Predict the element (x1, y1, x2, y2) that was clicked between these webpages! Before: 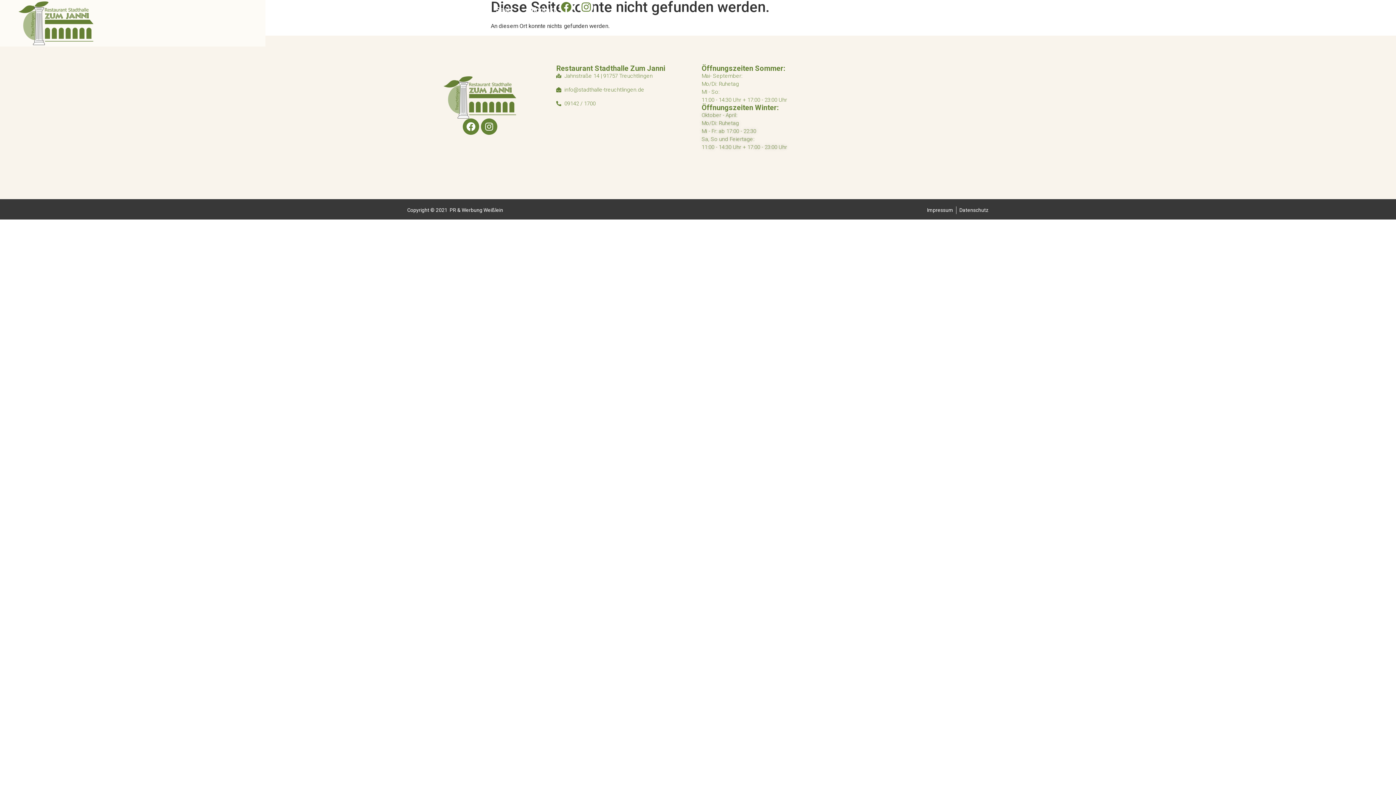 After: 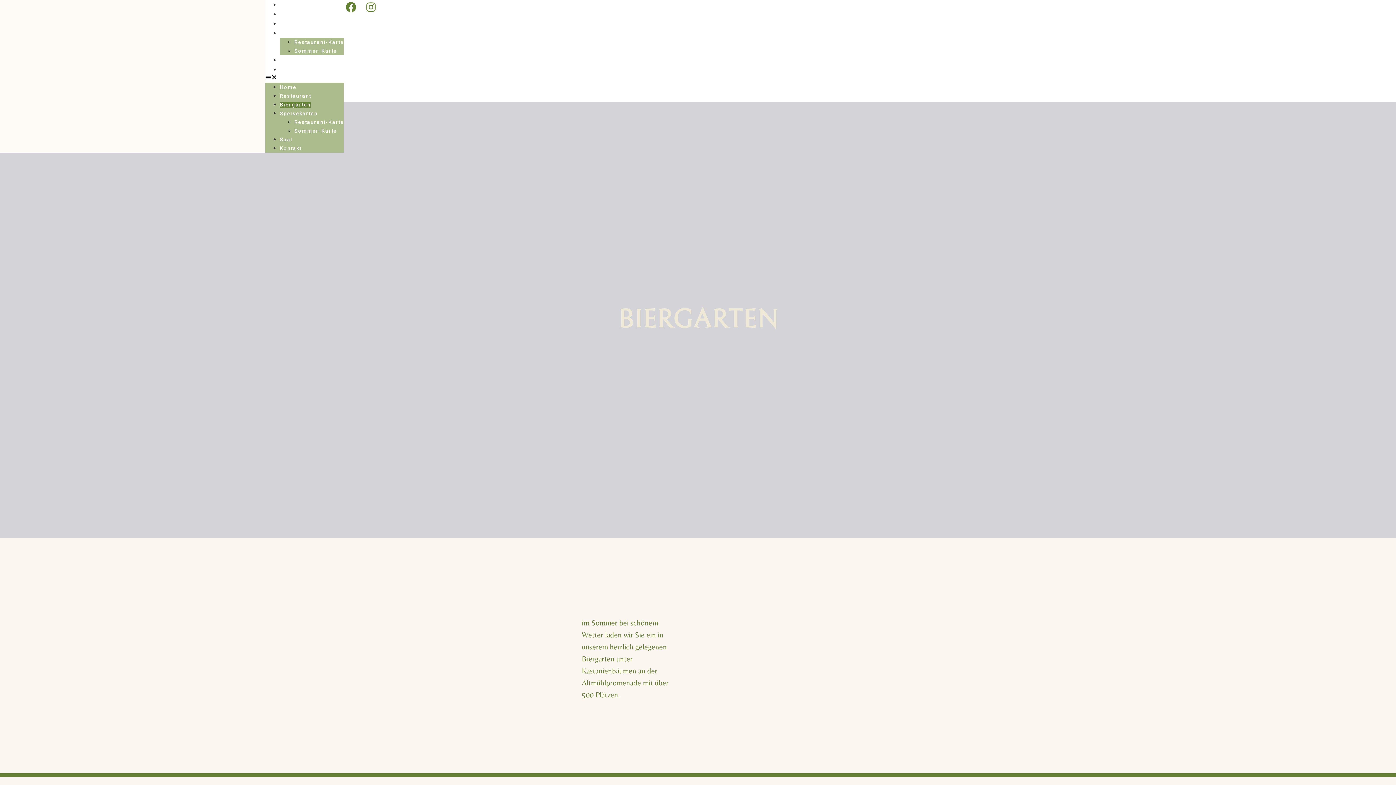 Action: label: Biergarten bbox: (363, 0, 403, 19)